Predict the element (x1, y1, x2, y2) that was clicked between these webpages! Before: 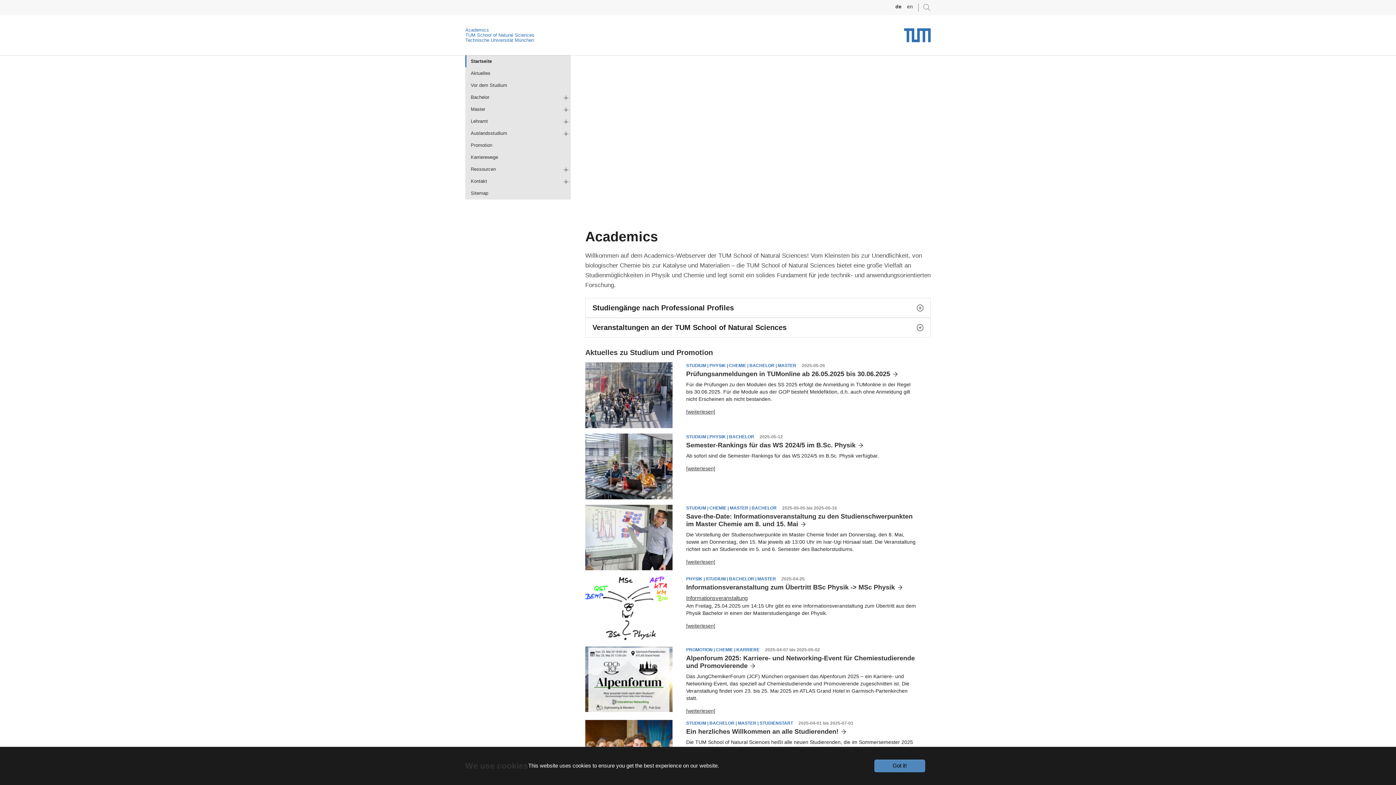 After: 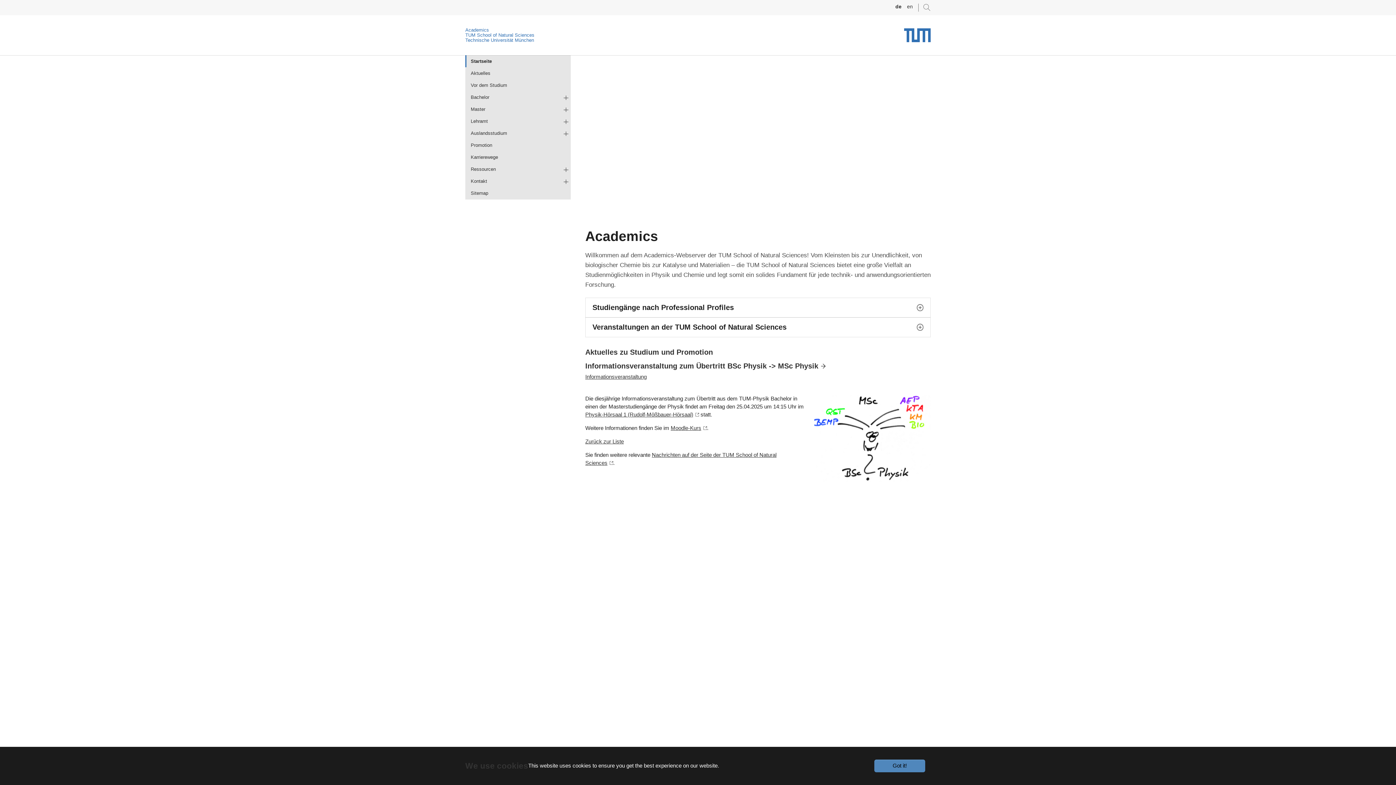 Action: label: Informationsveranstaltung bbox: (686, 594, 747, 600)